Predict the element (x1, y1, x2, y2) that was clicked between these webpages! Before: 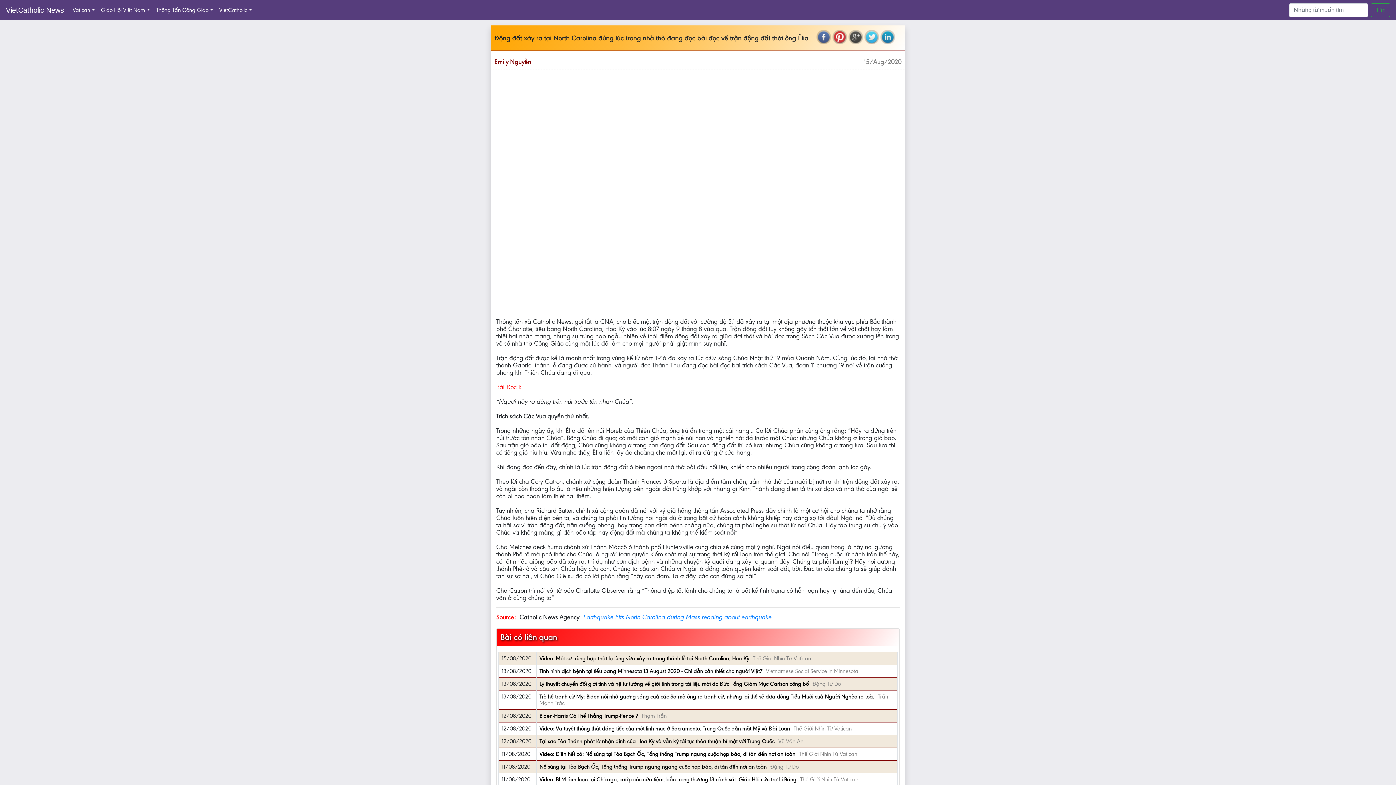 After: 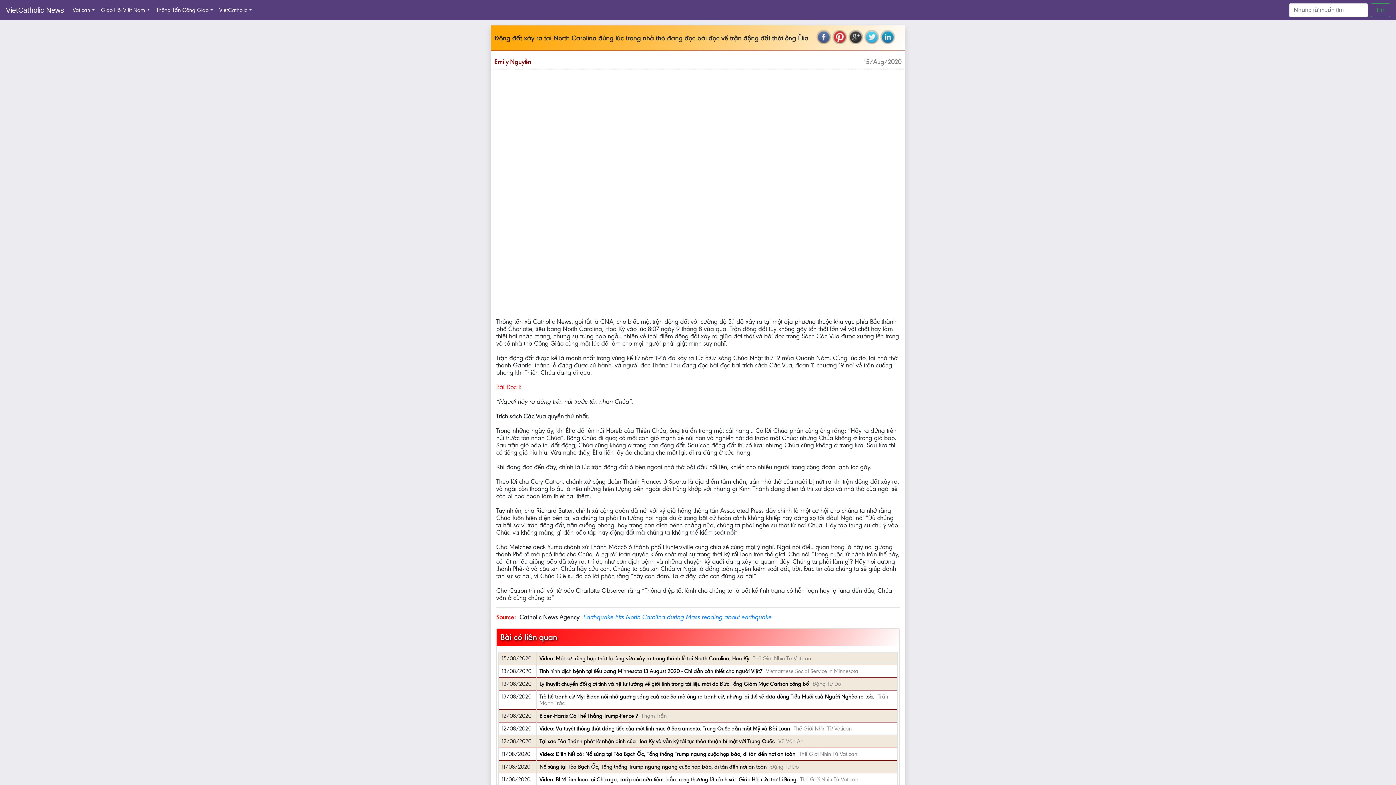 Action: bbox: (848, 29, 863, 44)